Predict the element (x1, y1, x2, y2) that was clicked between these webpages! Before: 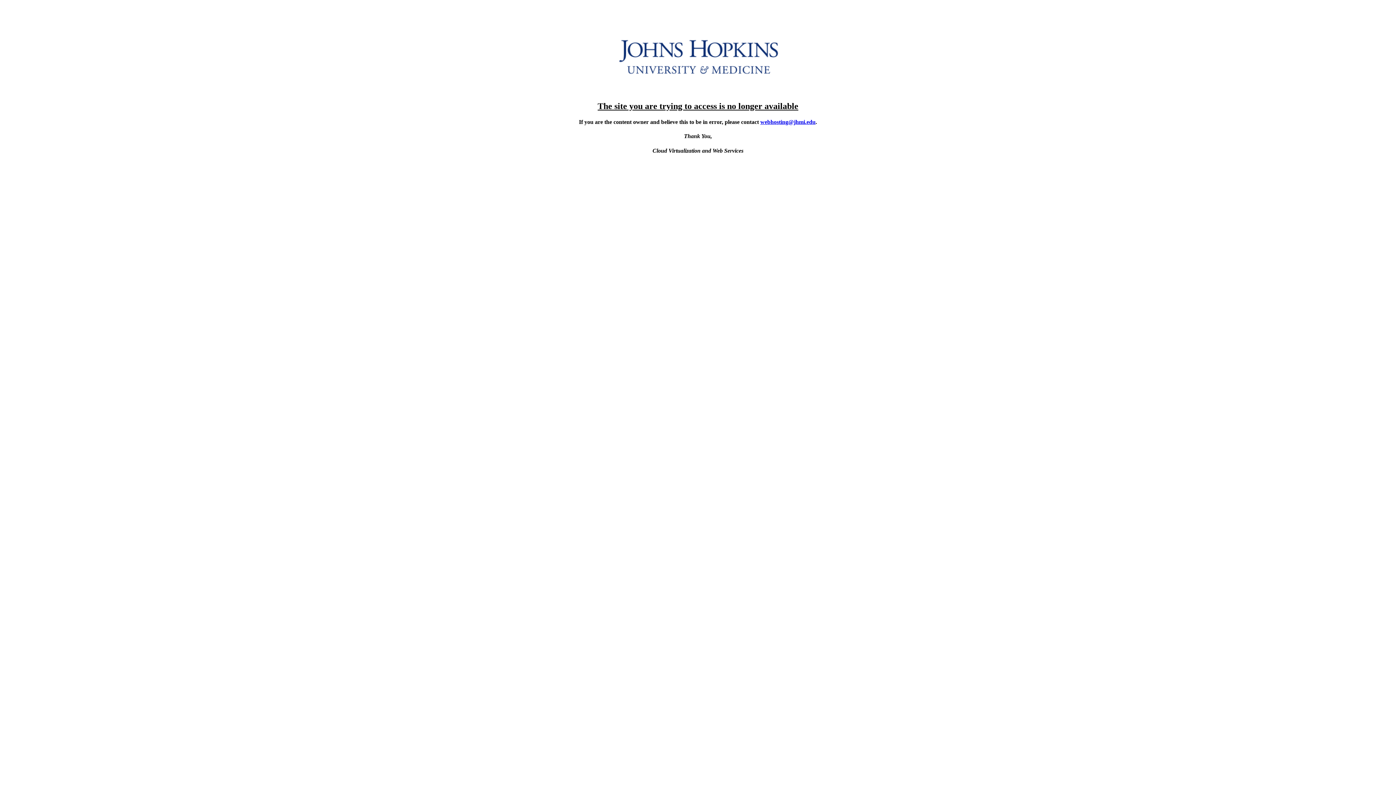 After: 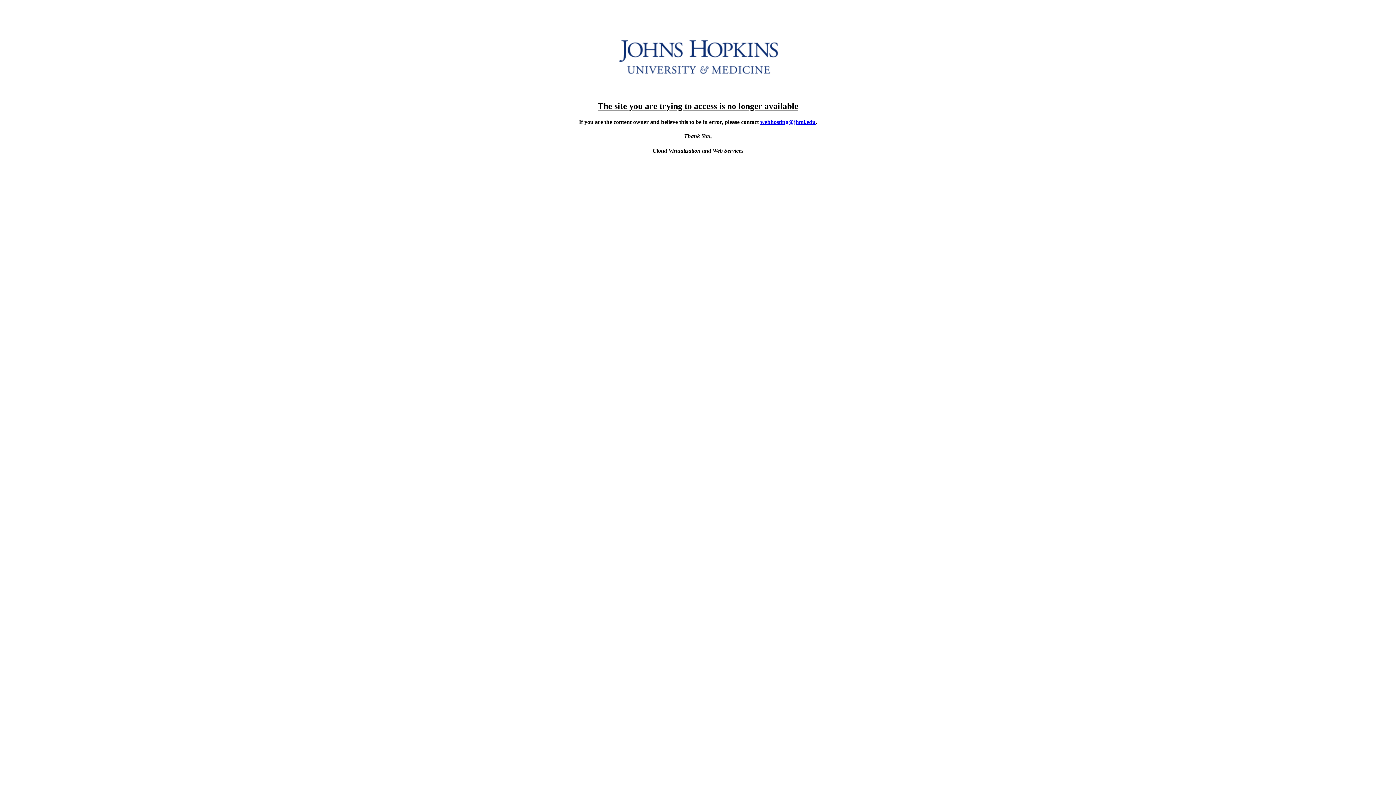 Action: label: webhosting@jhmi.edu bbox: (760, 118, 815, 125)